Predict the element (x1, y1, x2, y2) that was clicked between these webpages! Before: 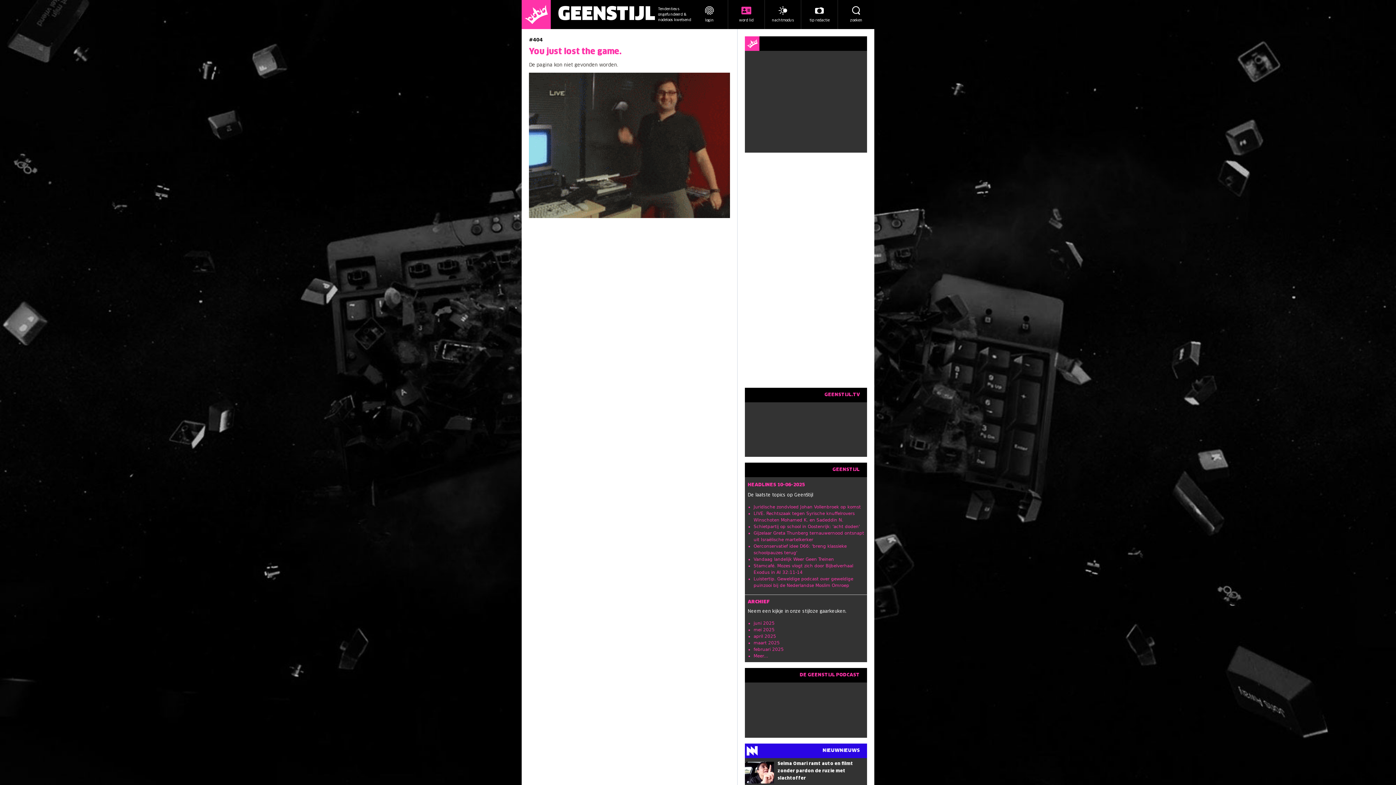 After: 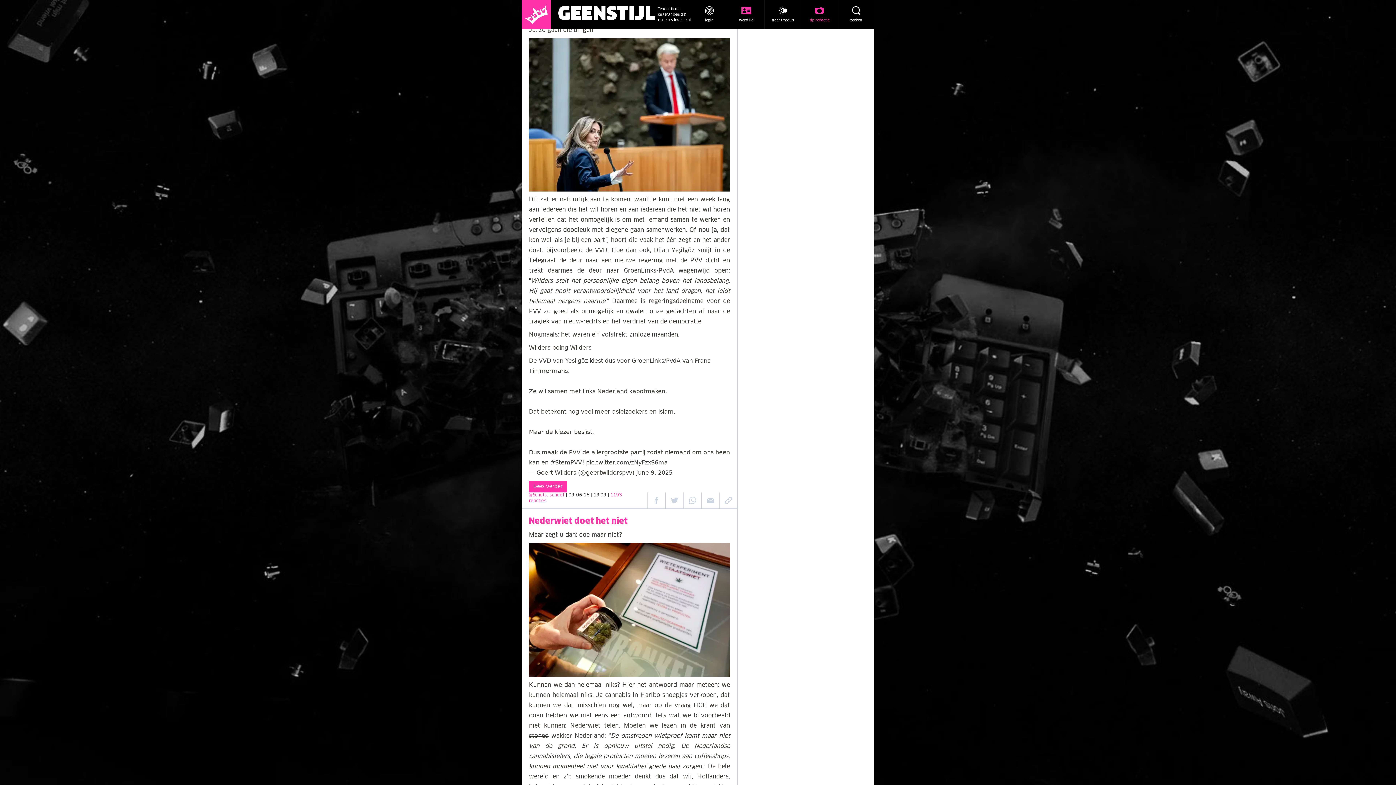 Action: label: tip redactie bbox: (801, 0, 837, 29)